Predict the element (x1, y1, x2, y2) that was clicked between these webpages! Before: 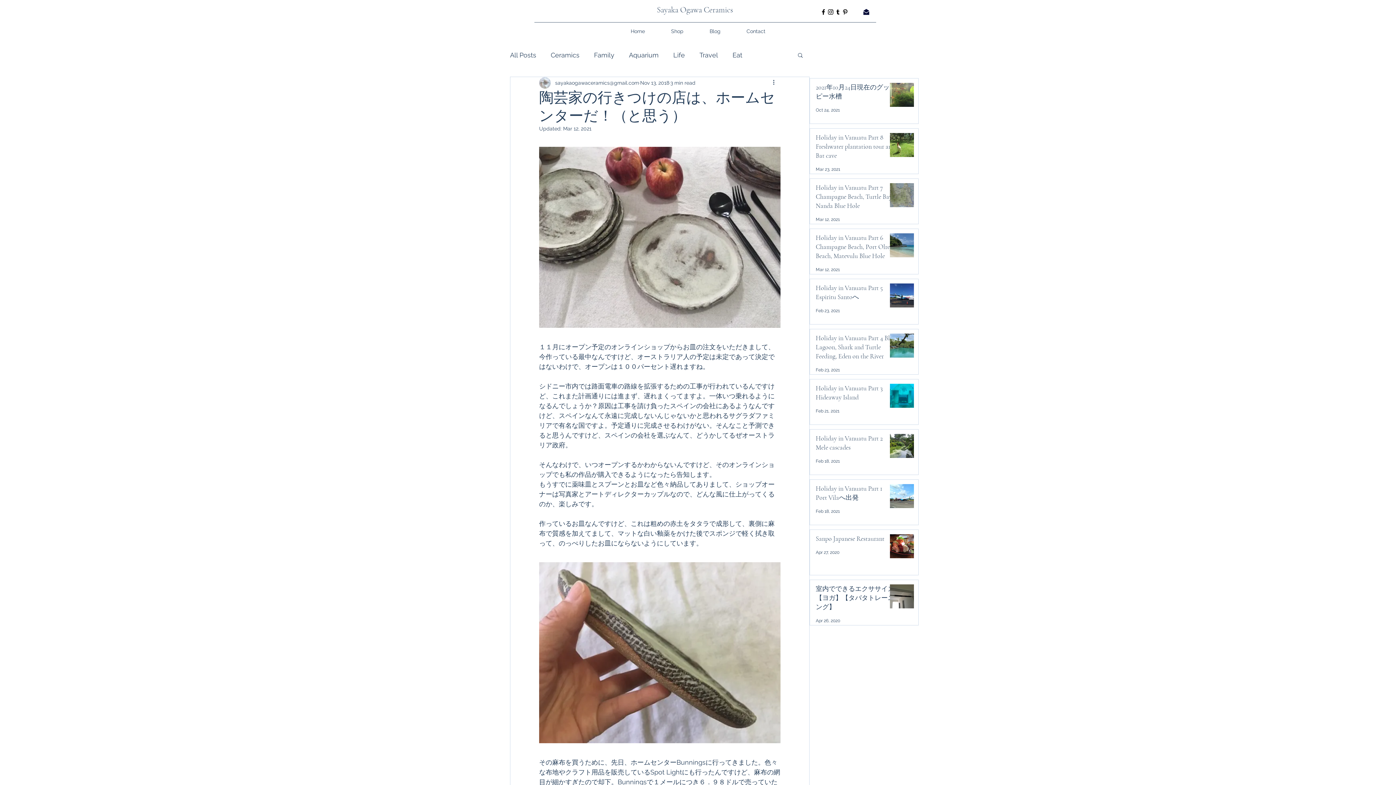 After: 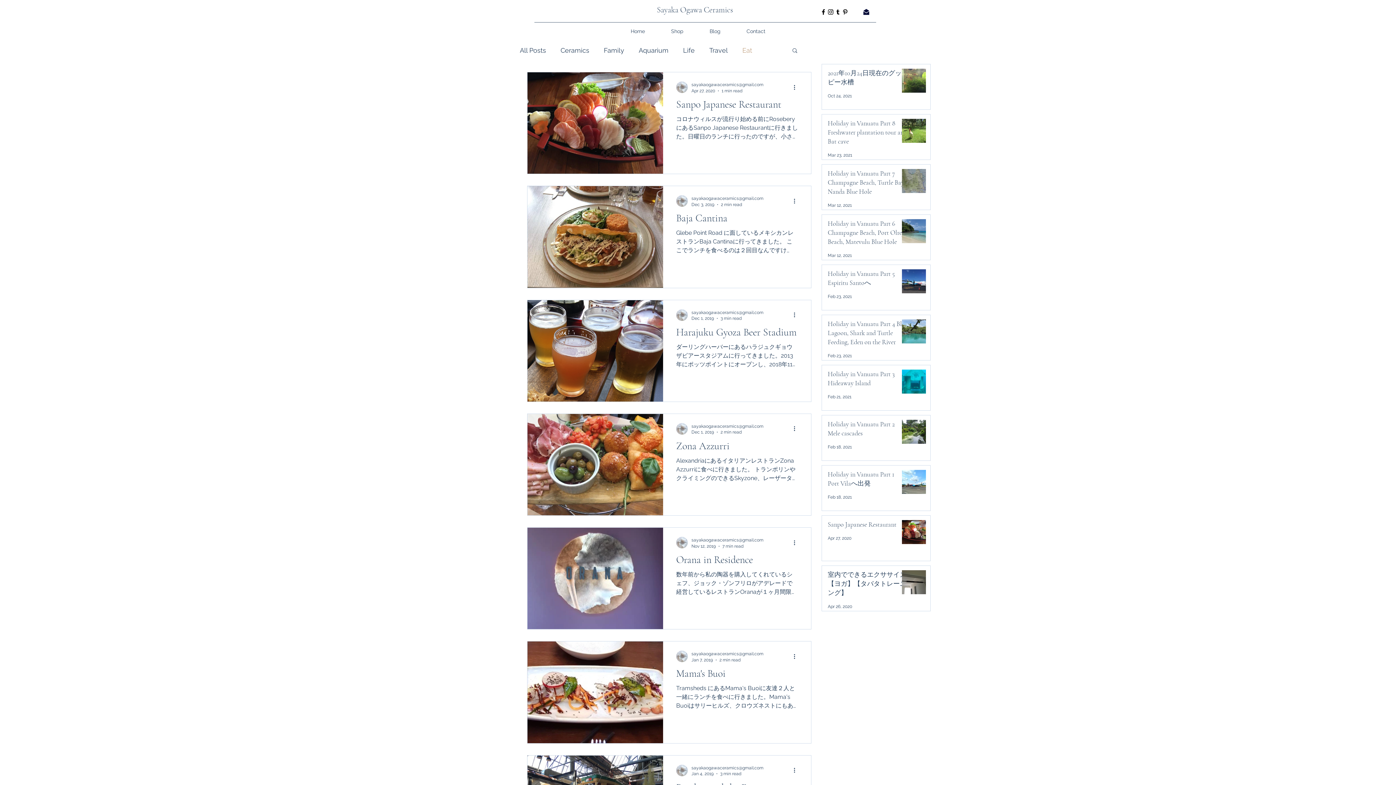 Action: bbox: (732, 49, 742, 60) label: Eat